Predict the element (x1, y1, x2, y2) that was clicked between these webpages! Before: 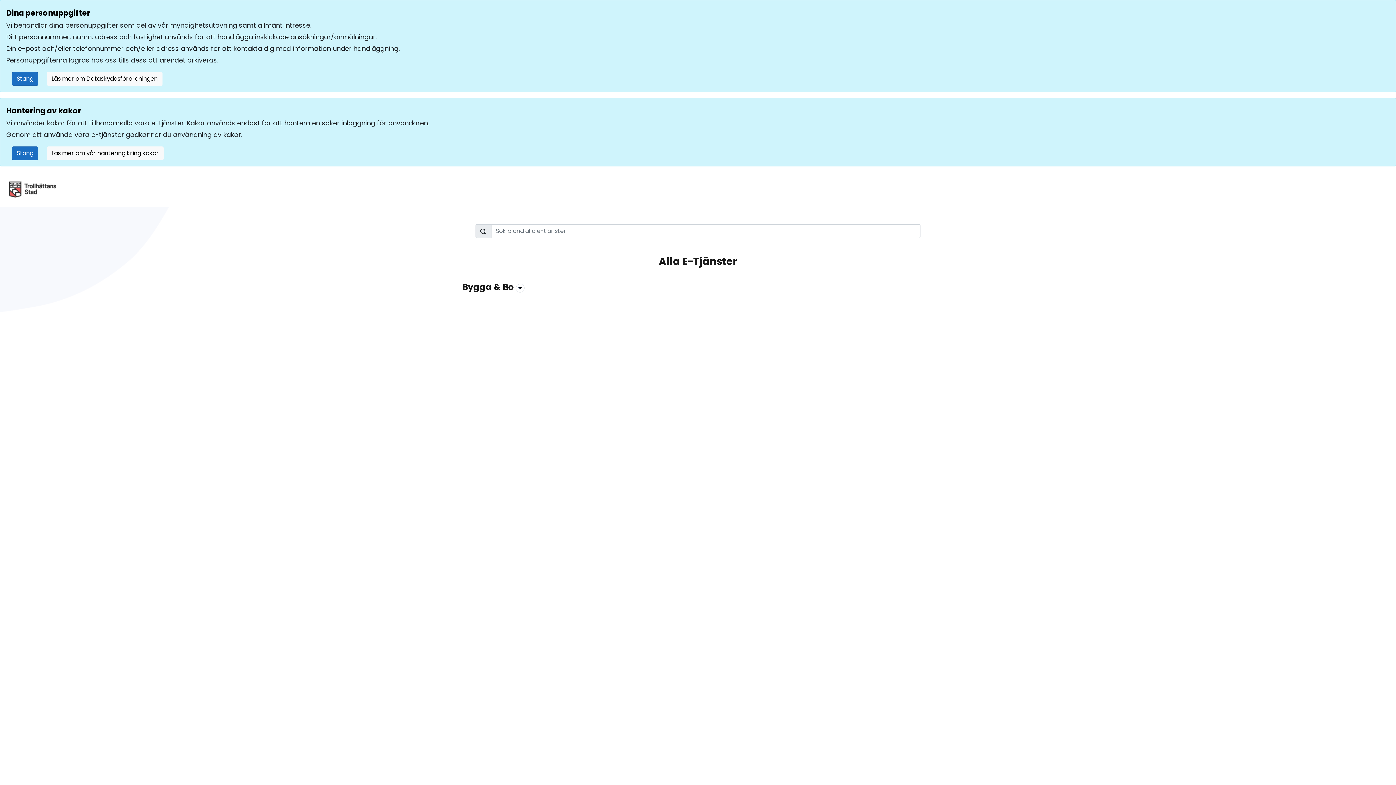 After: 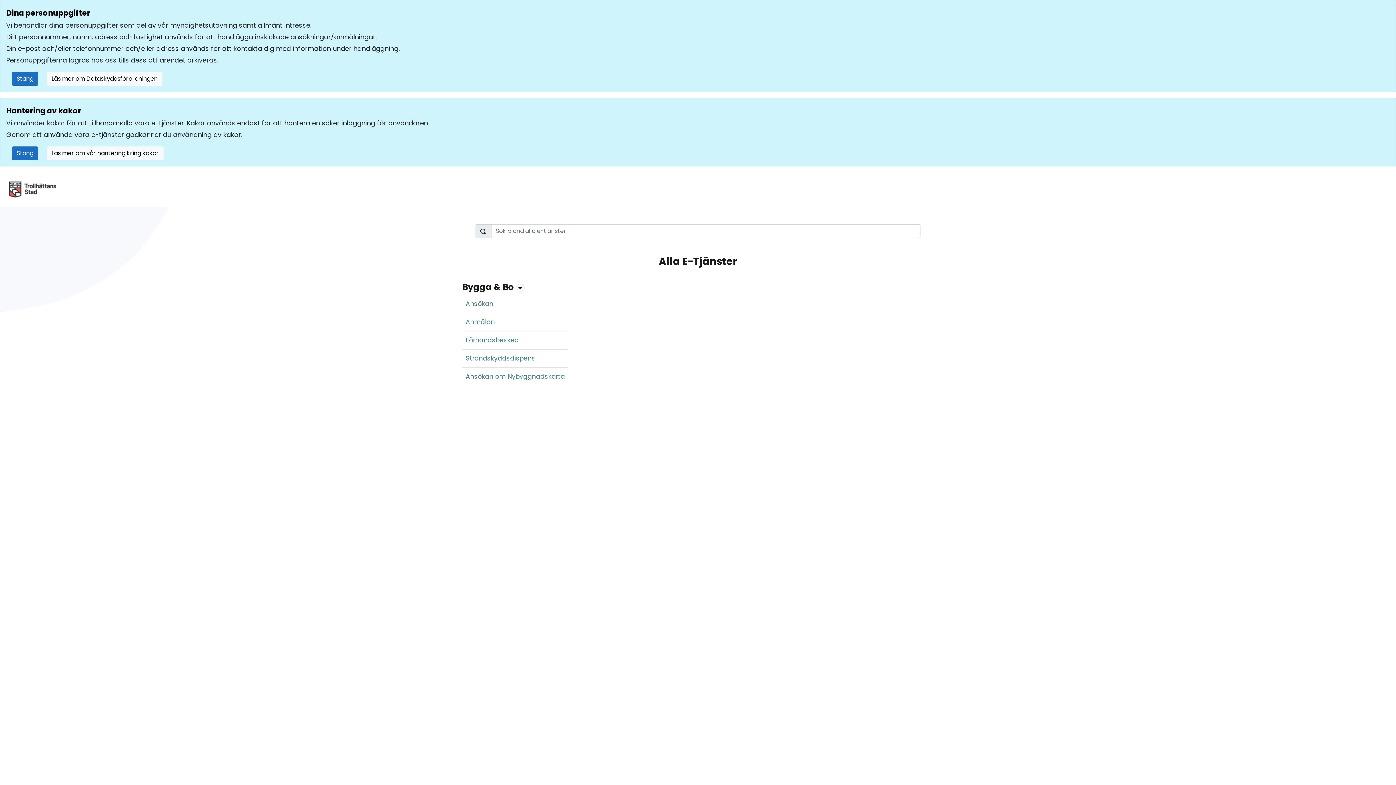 Action: label: Bygga & Bo  bbox: (462, 282, 933, 295)